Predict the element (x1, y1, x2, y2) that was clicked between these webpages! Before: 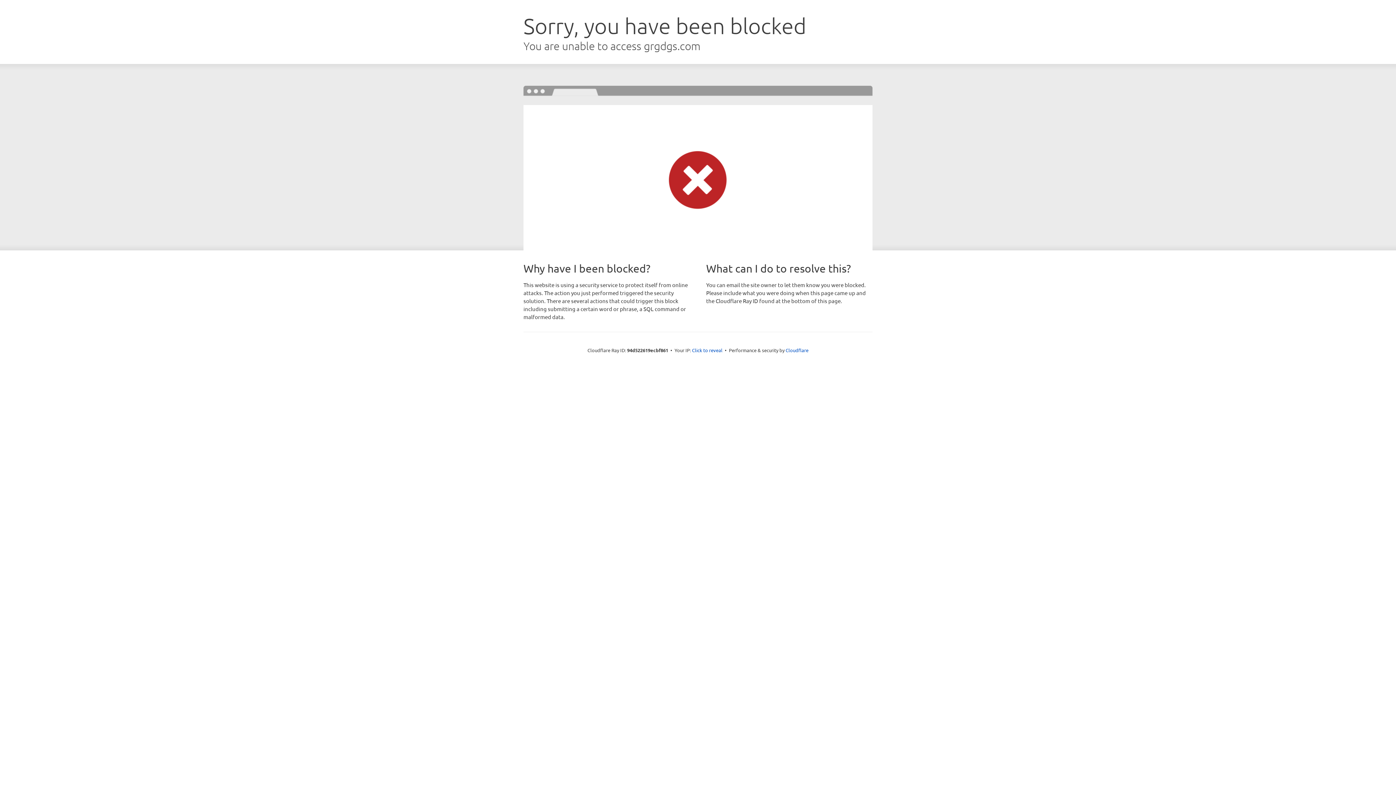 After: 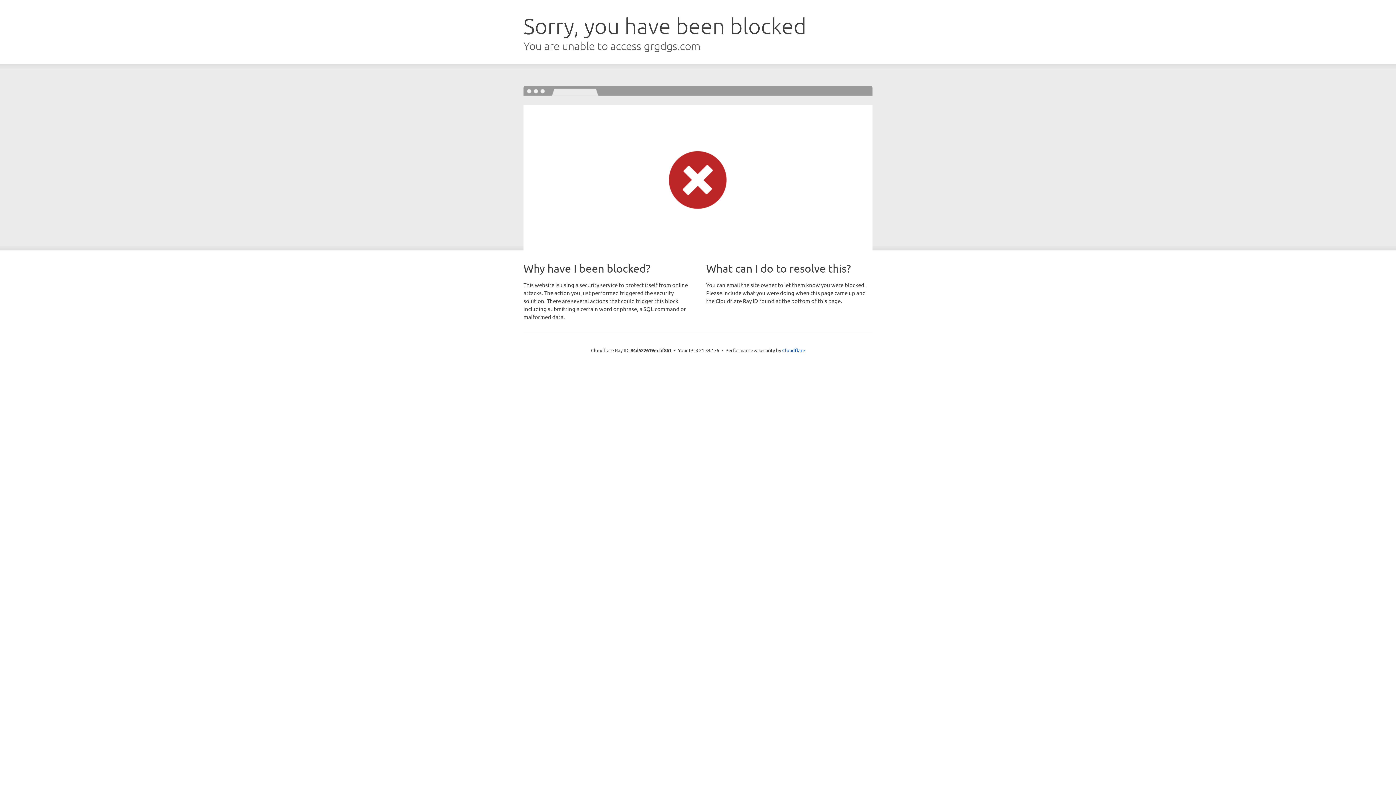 Action: label: Click to reveal bbox: (692, 346, 722, 353)